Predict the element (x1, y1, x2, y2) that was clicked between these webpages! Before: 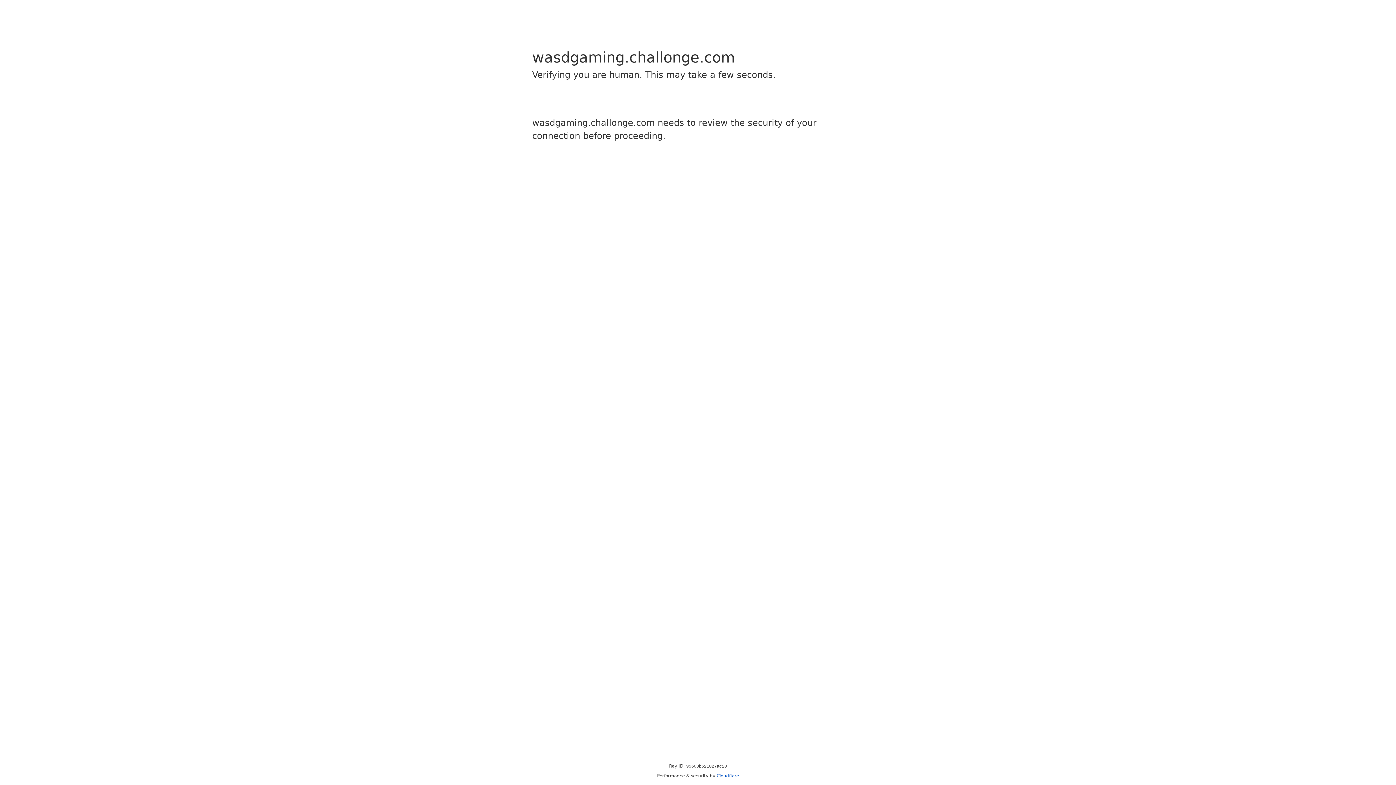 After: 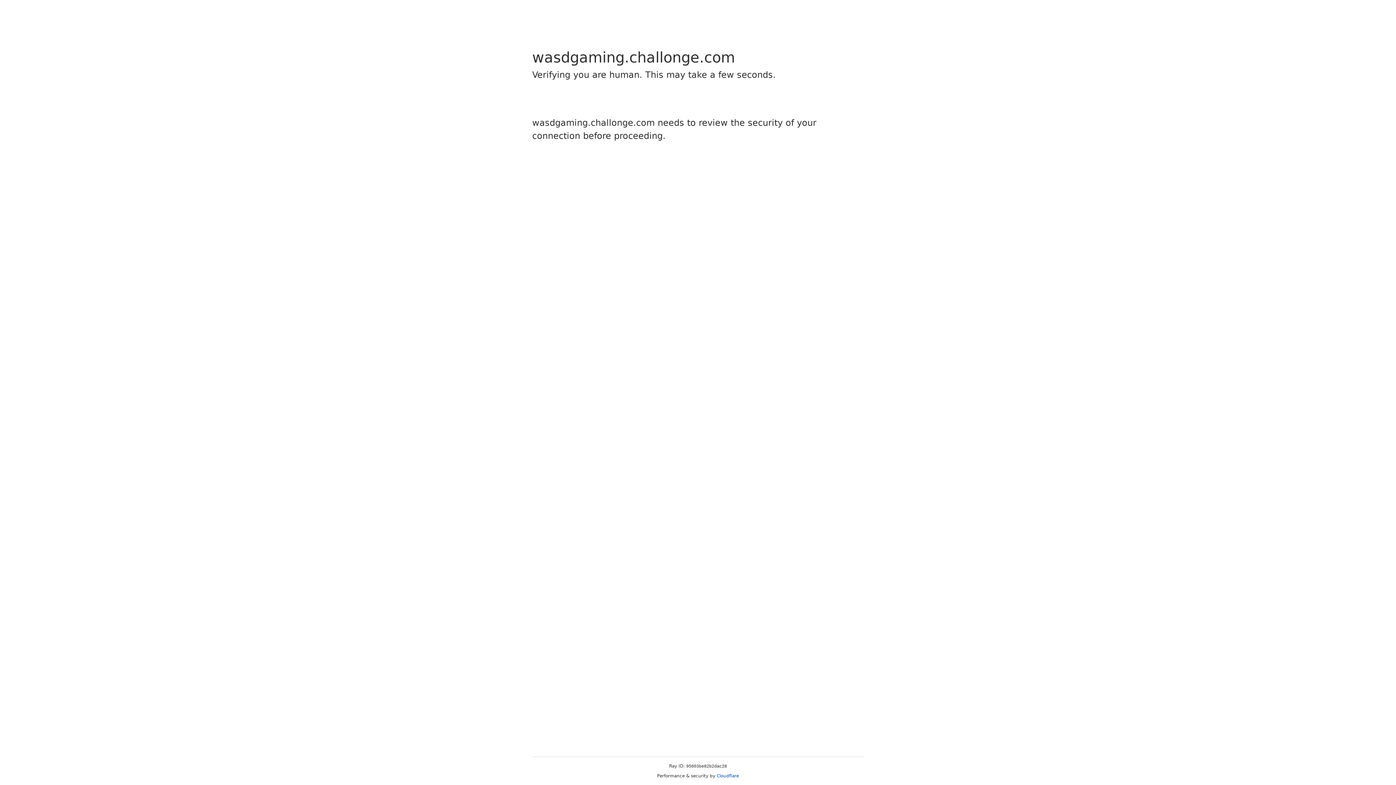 Action: bbox: (716, 773, 739, 778) label: Cloudflare